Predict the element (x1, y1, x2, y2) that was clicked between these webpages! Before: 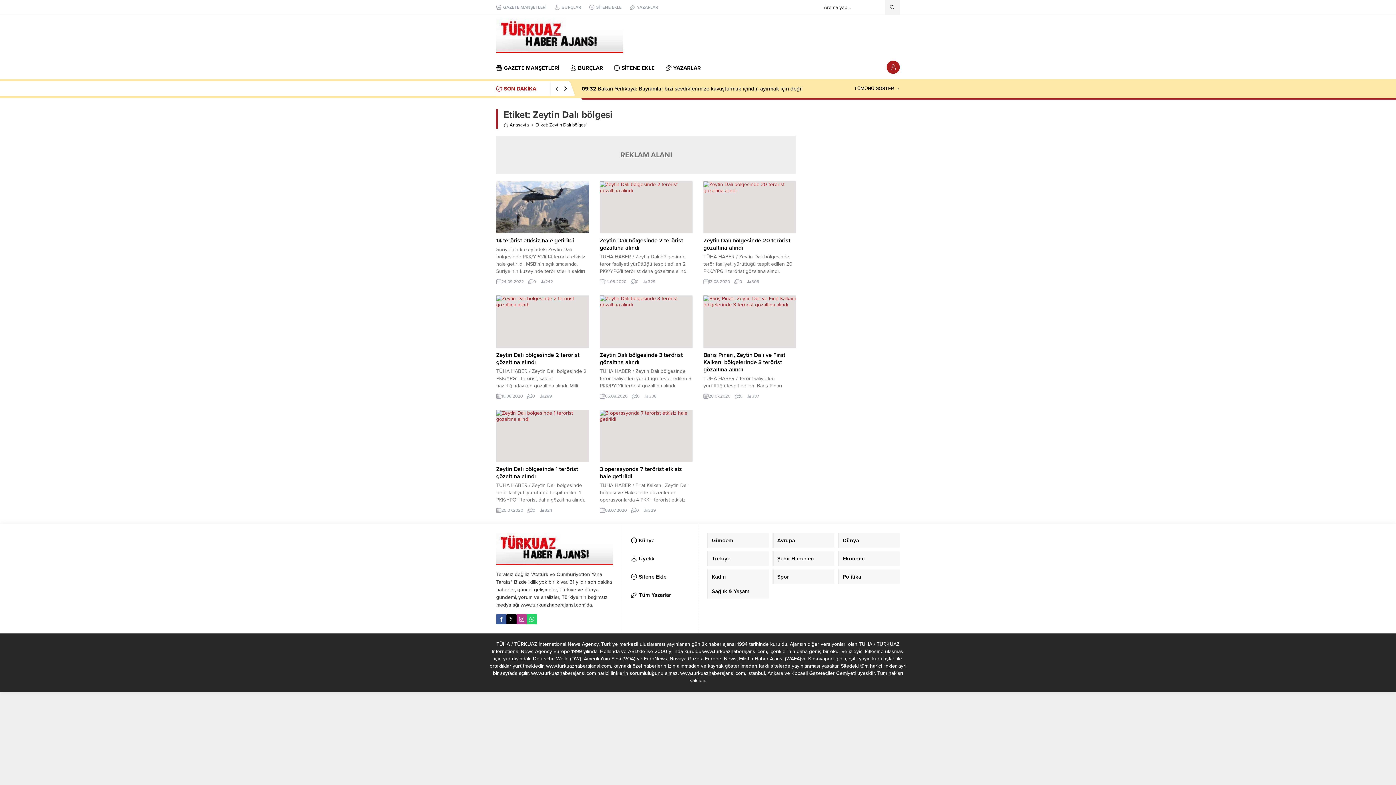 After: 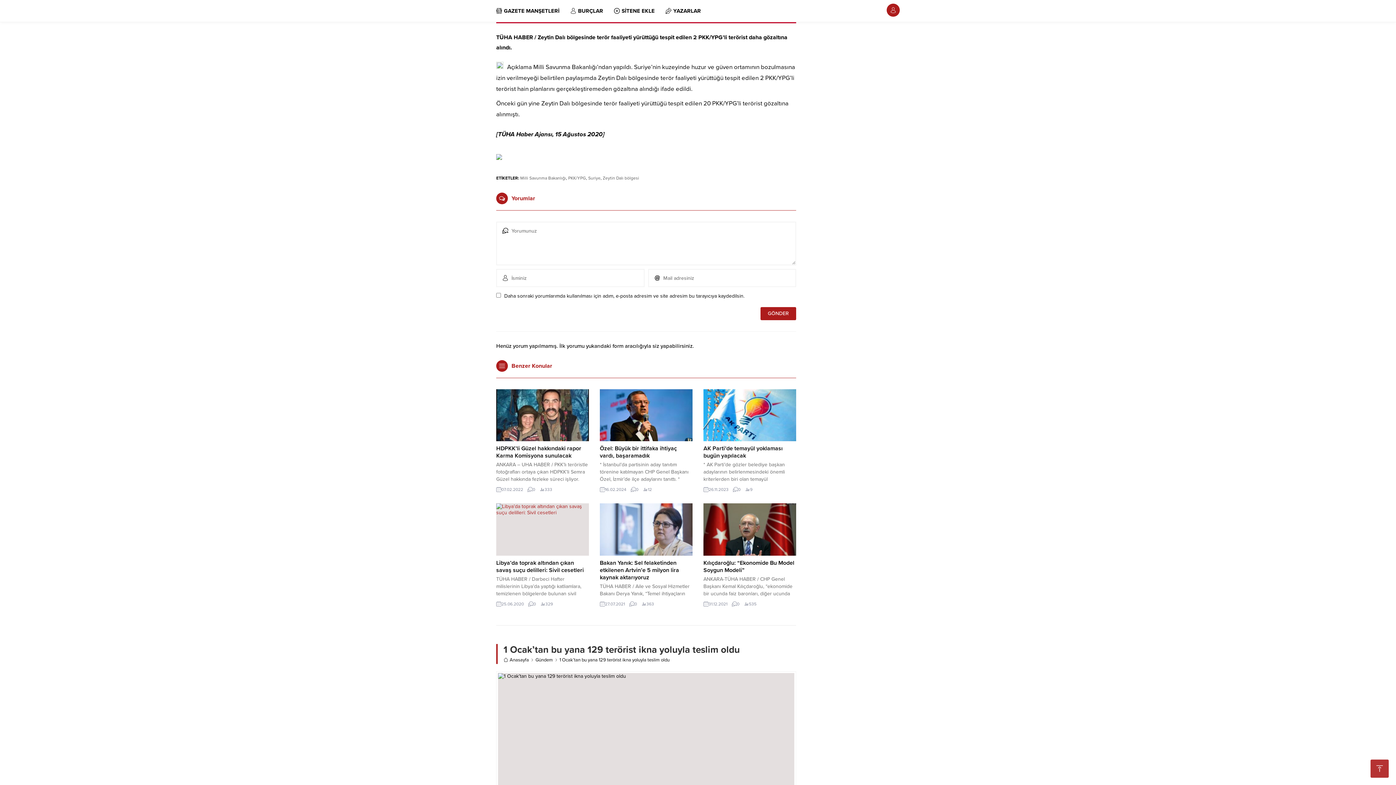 Action: bbox: (635, 279, 638, 284) label: 0